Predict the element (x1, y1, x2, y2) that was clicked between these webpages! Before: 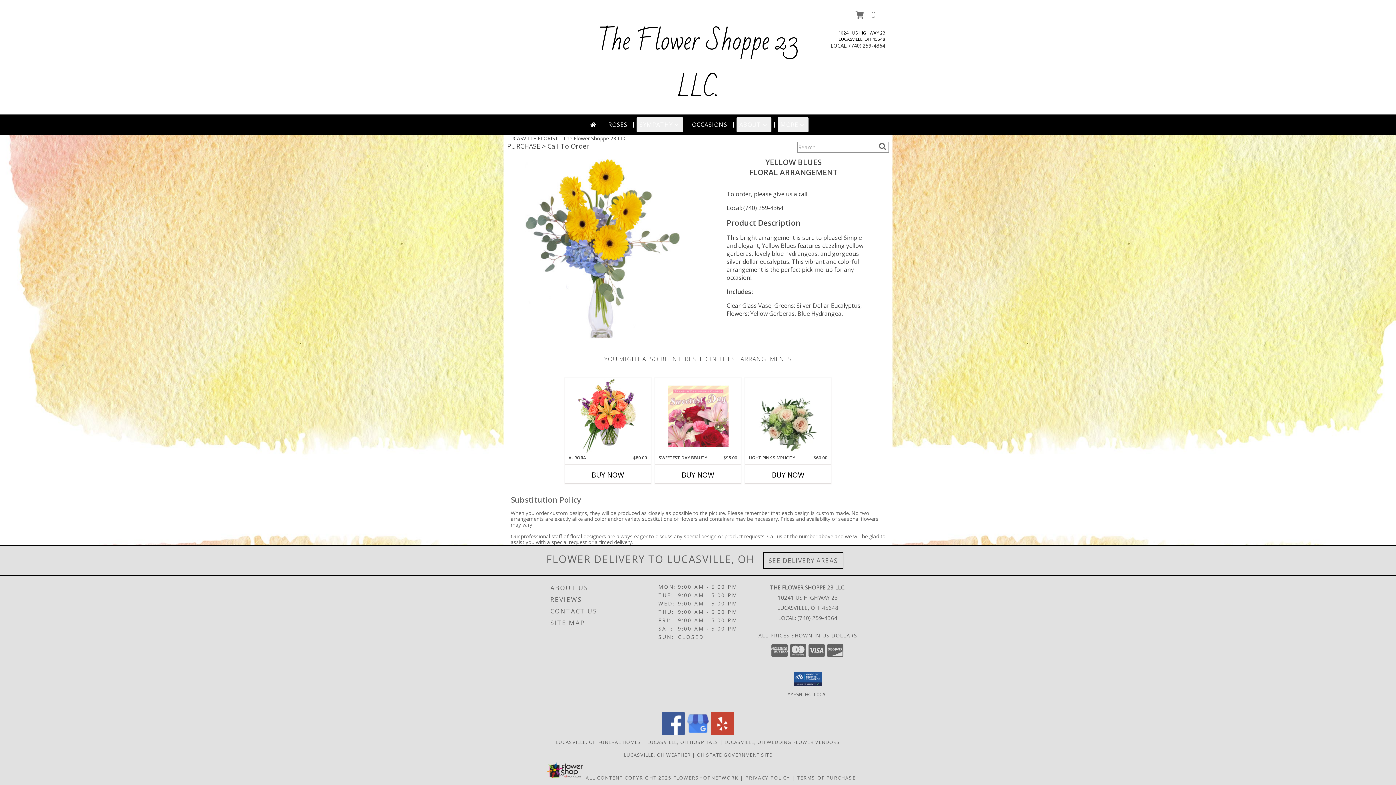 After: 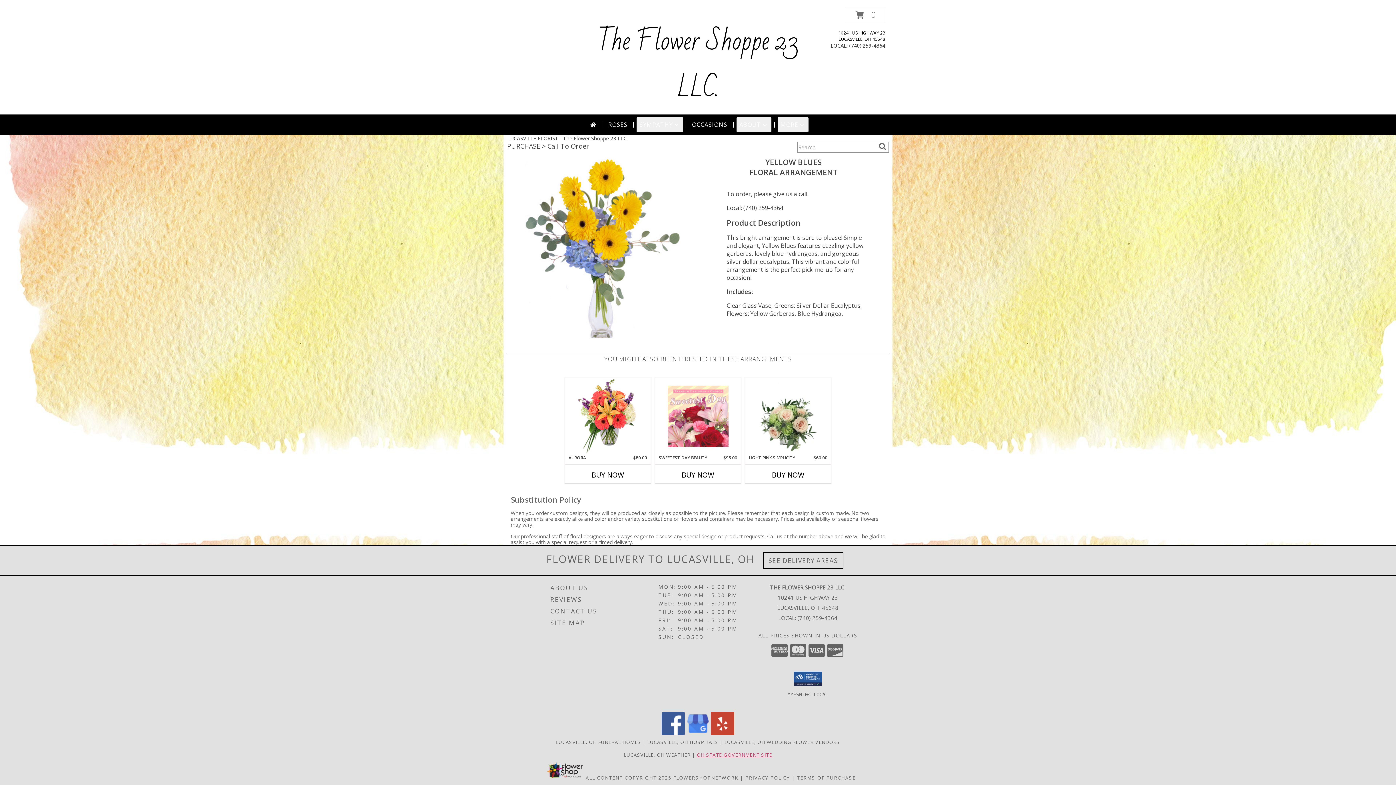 Action: bbox: (696, 751, 772, 758) label: OH STATE GOVERNMENT SITE